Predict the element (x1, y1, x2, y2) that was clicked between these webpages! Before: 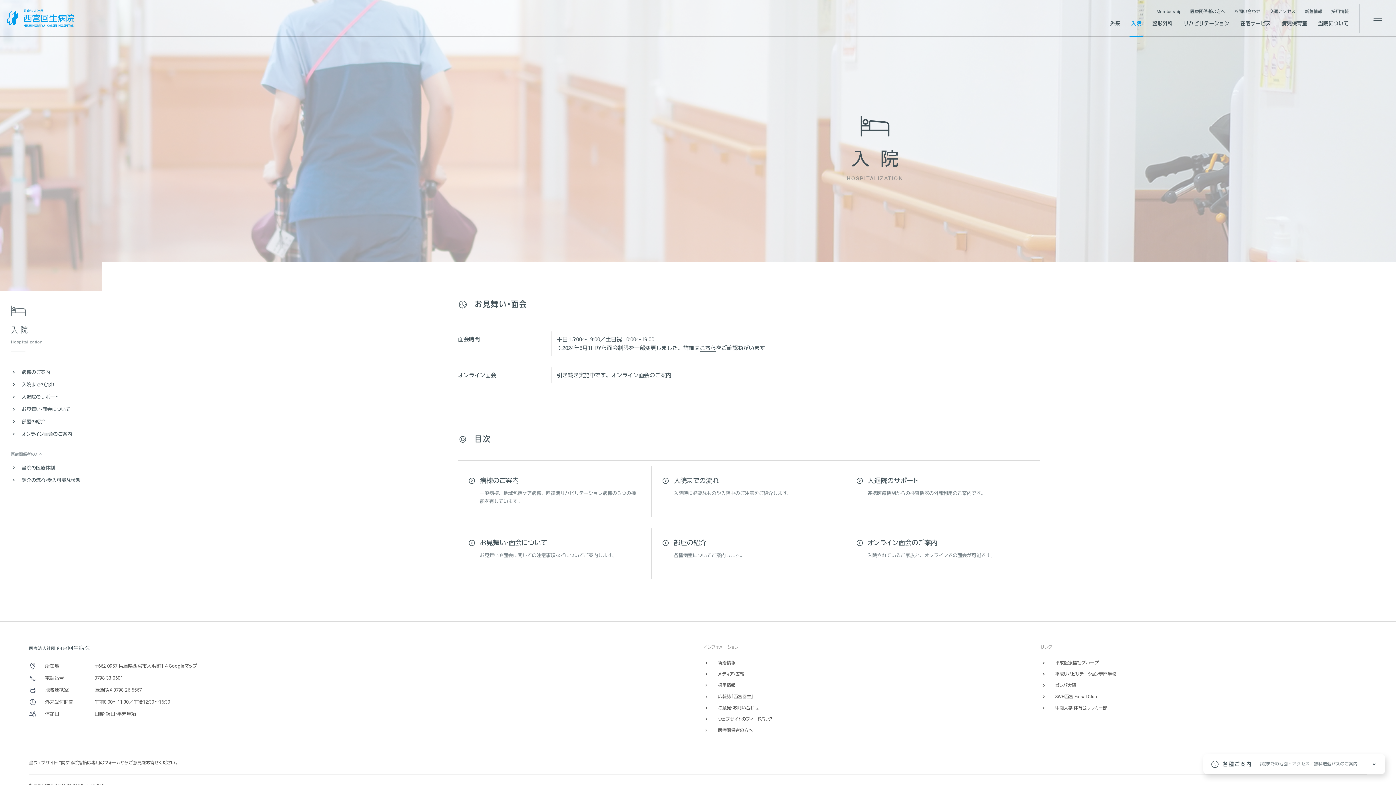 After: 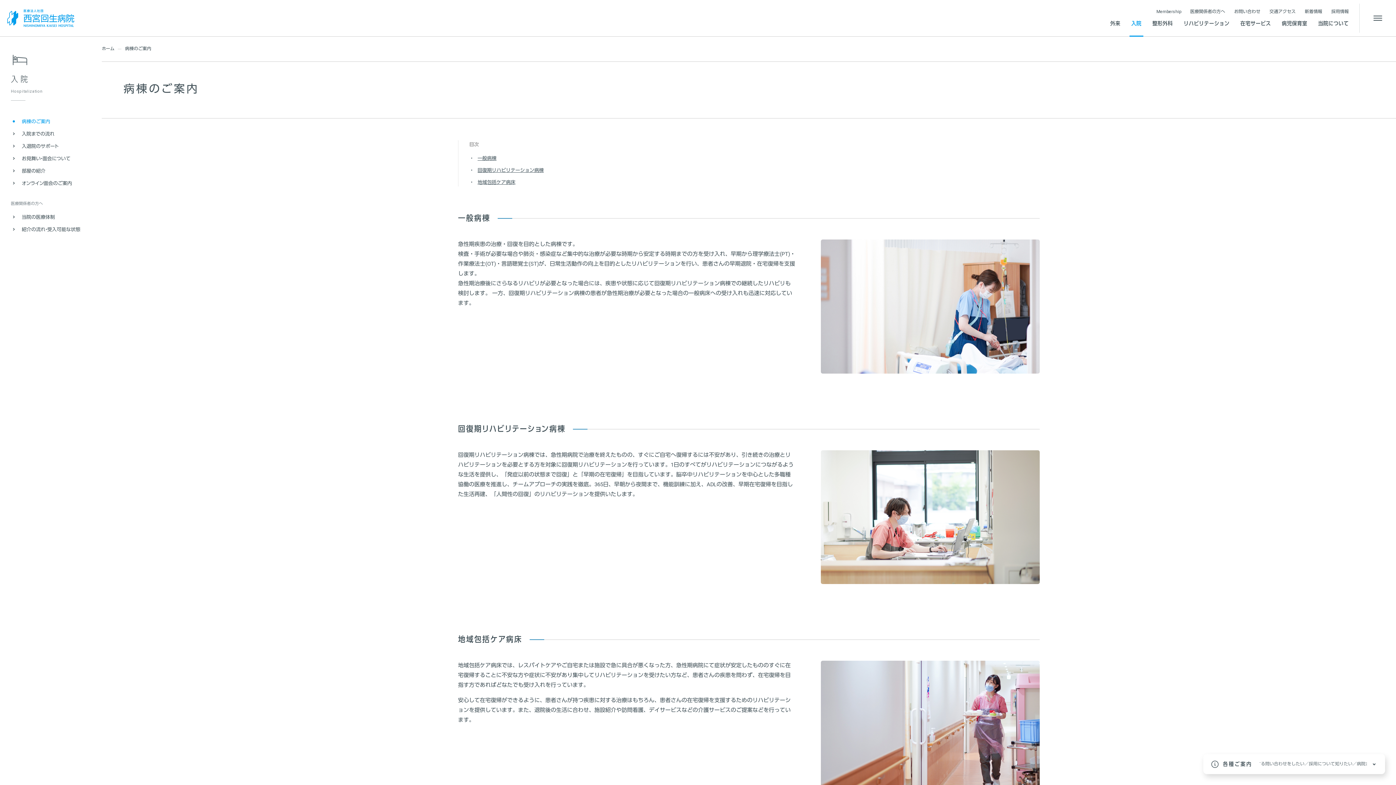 Action: label: 病棟のご案内 bbox: (10, 366, 90, 378)